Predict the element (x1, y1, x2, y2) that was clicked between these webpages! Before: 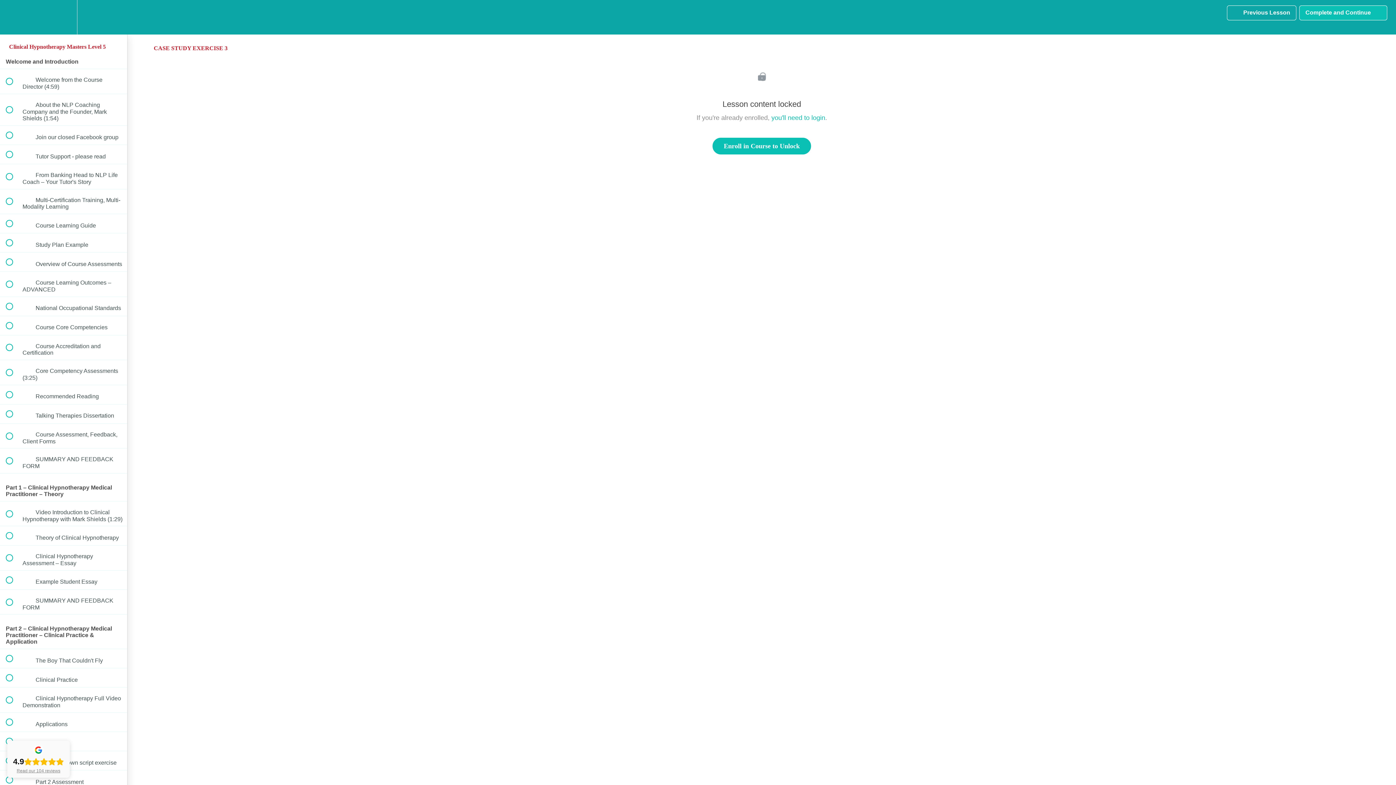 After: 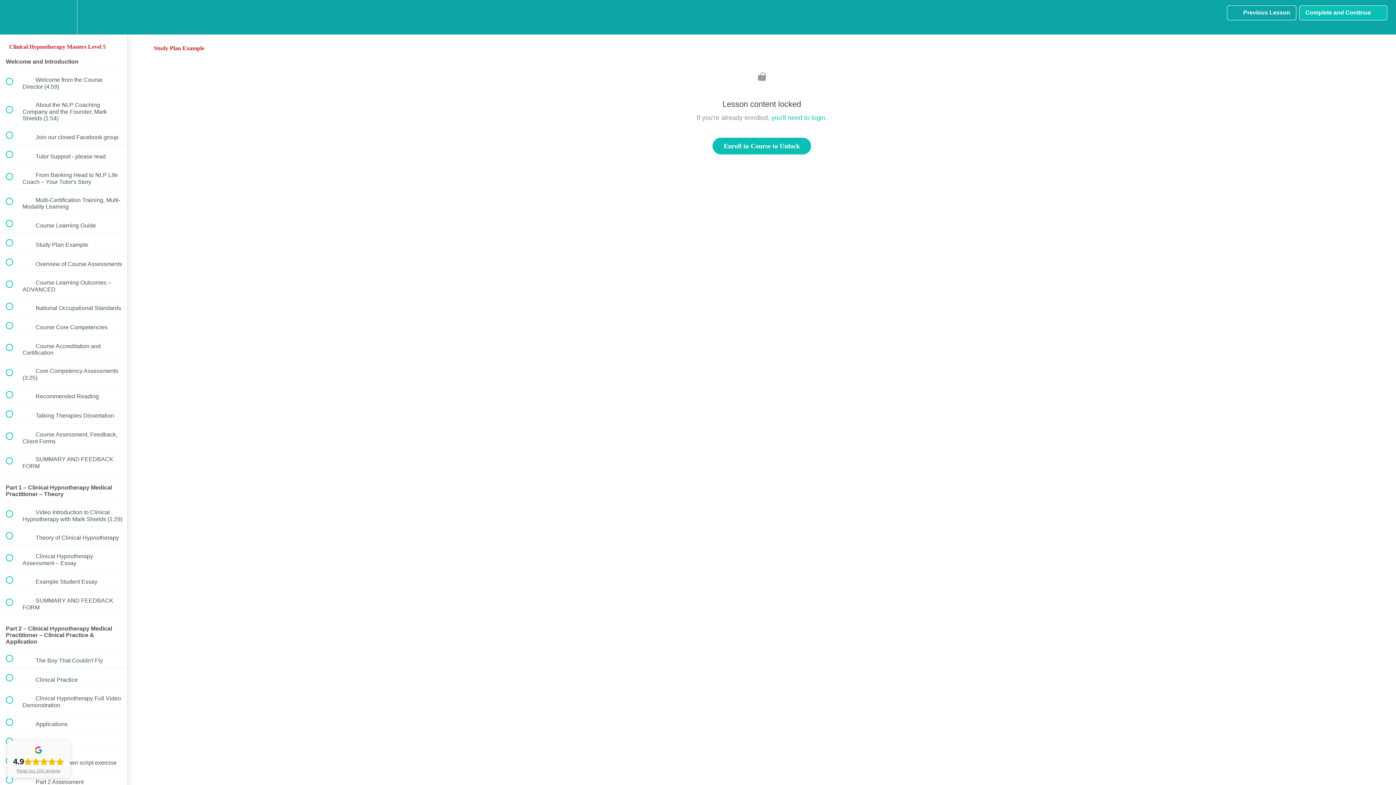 Action: label:  
 Study Plan Example bbox: (0, 233, 127, 252)